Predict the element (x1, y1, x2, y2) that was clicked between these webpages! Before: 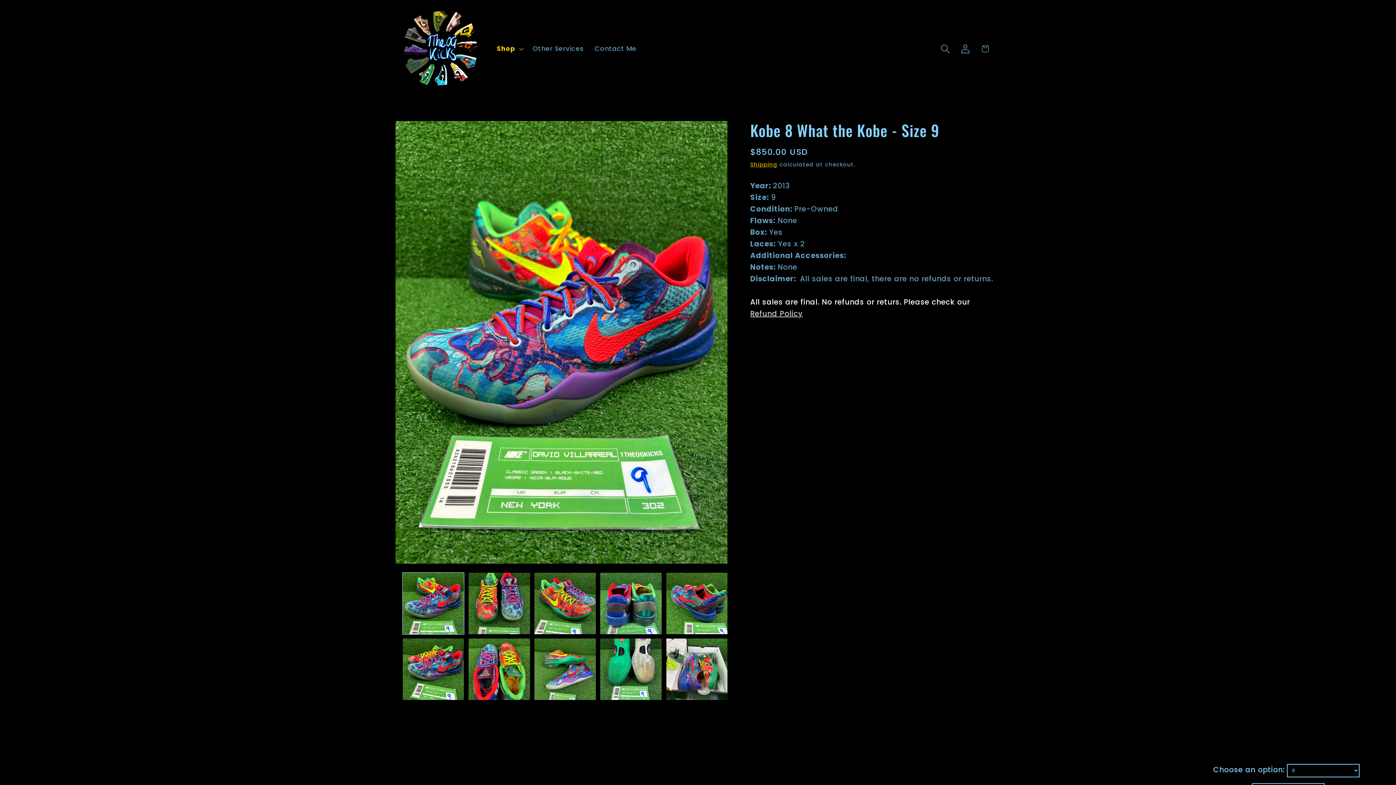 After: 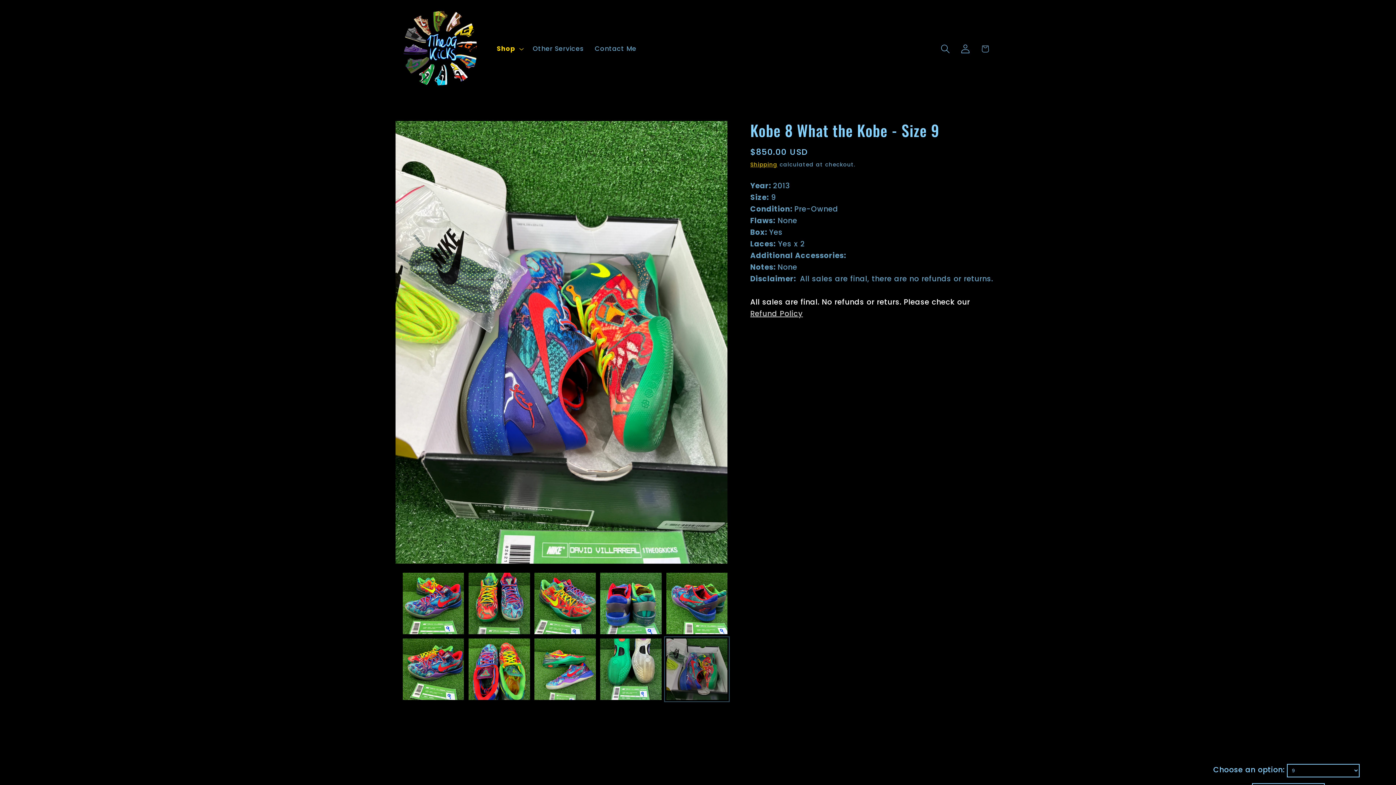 Action: bbox: (666, 639, 727, 700) label: Load image 10 in gallery view